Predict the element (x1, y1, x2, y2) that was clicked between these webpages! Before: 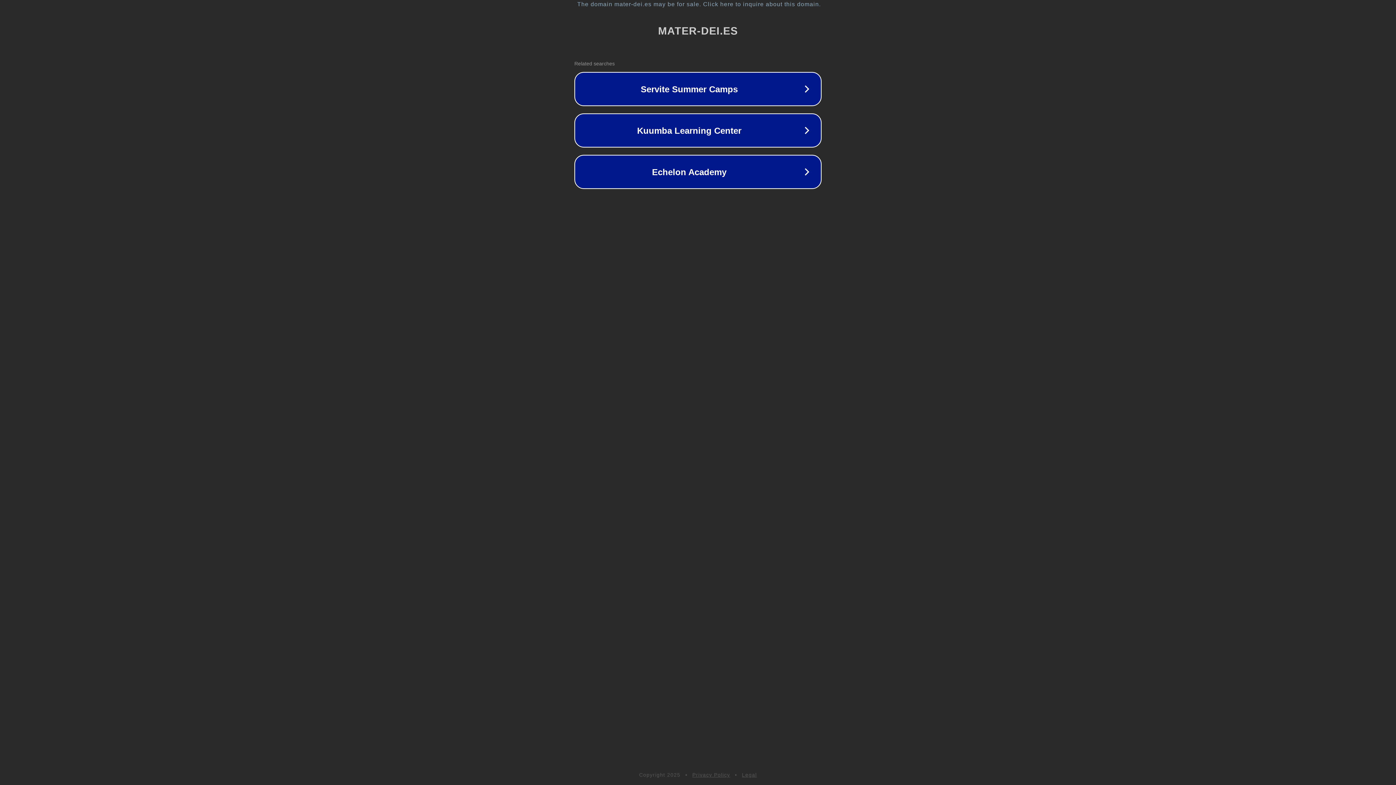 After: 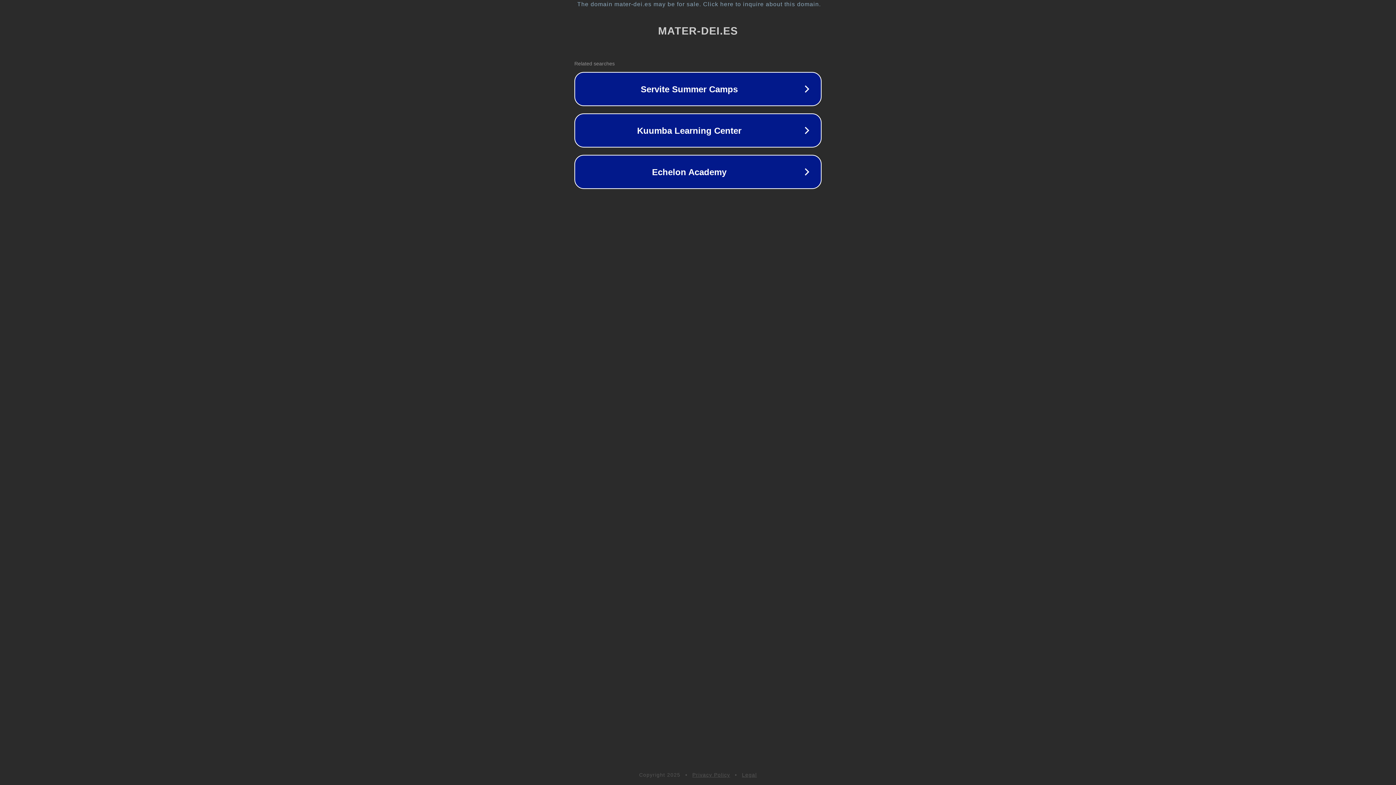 Action: bbox: (742, 772, 757, 778) label: Legal